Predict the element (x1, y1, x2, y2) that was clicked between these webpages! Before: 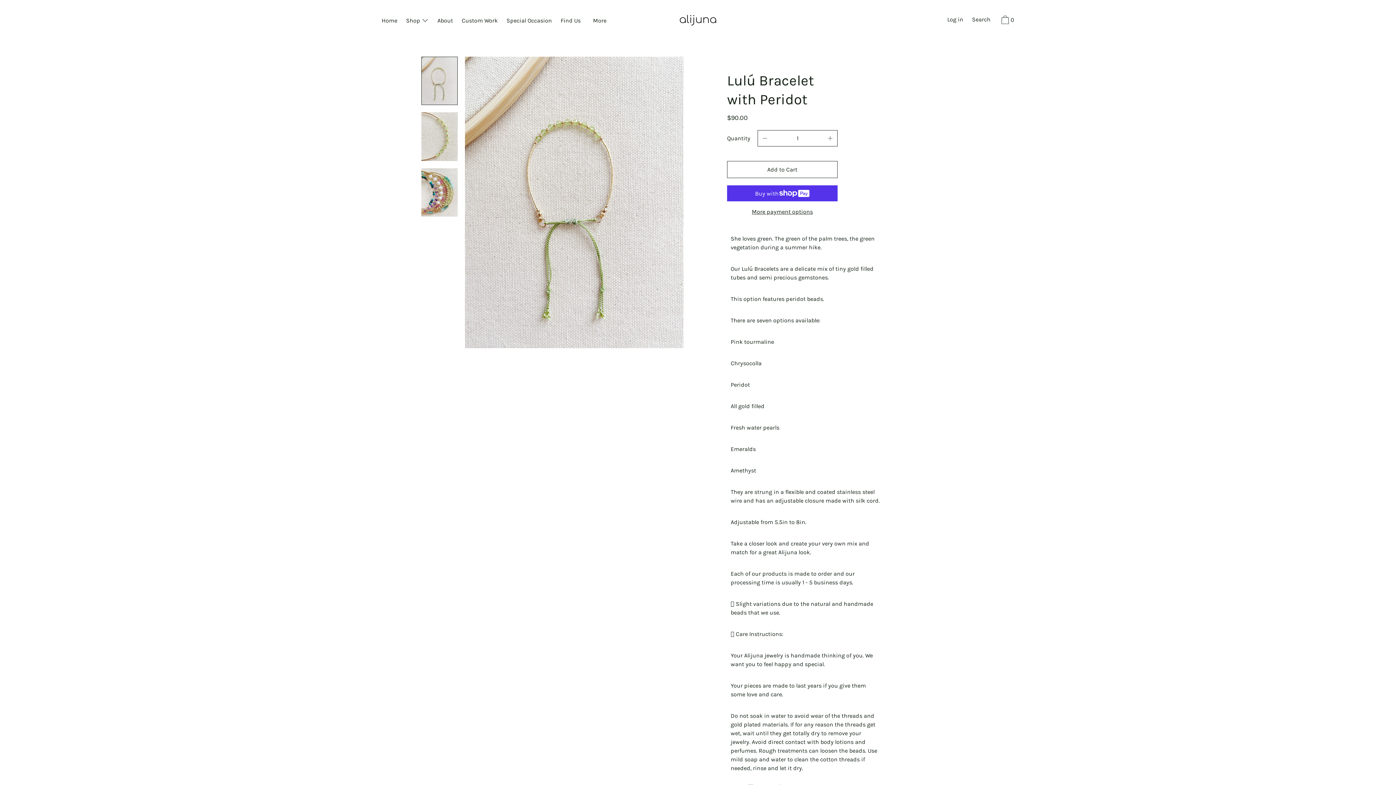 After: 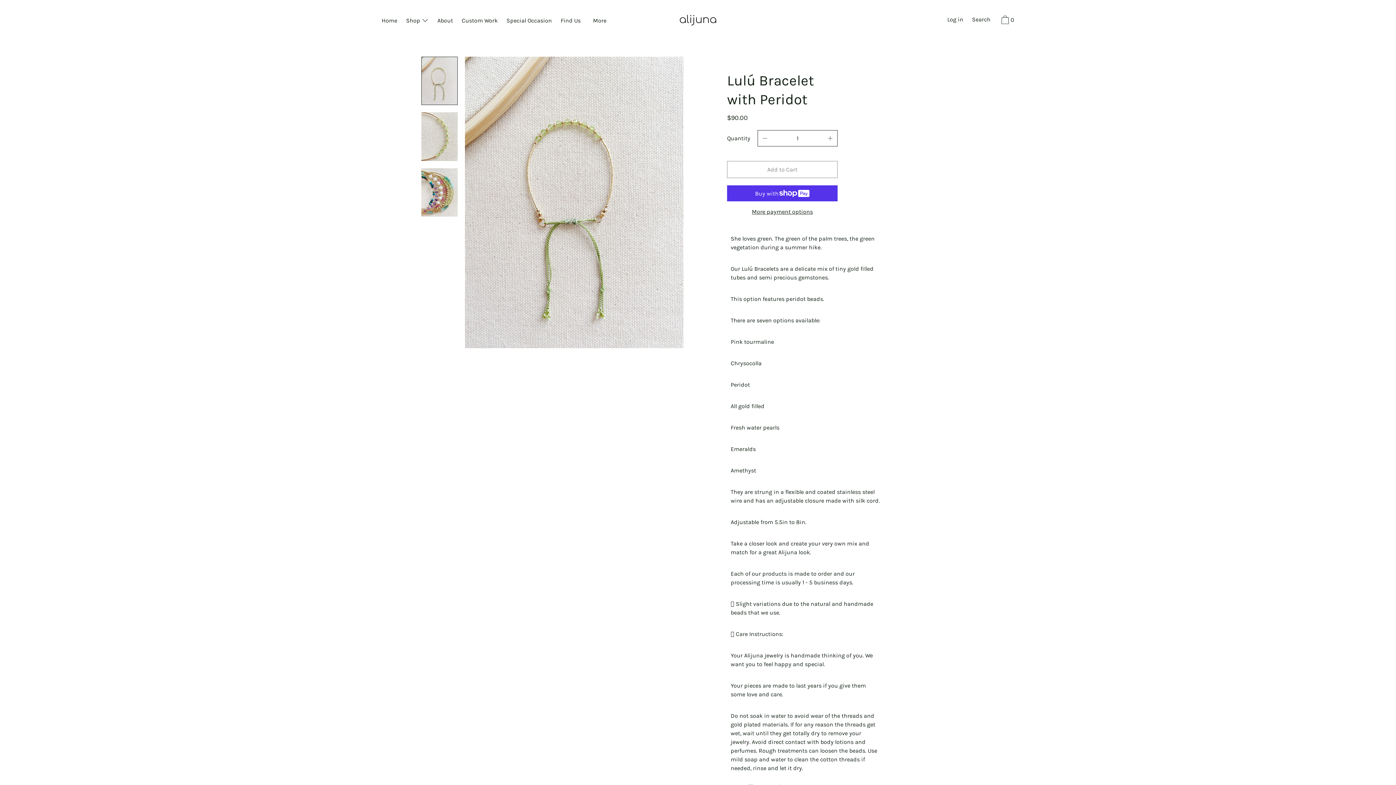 Action: bbox: (727, 161, 837, 178) label: Add to Cart